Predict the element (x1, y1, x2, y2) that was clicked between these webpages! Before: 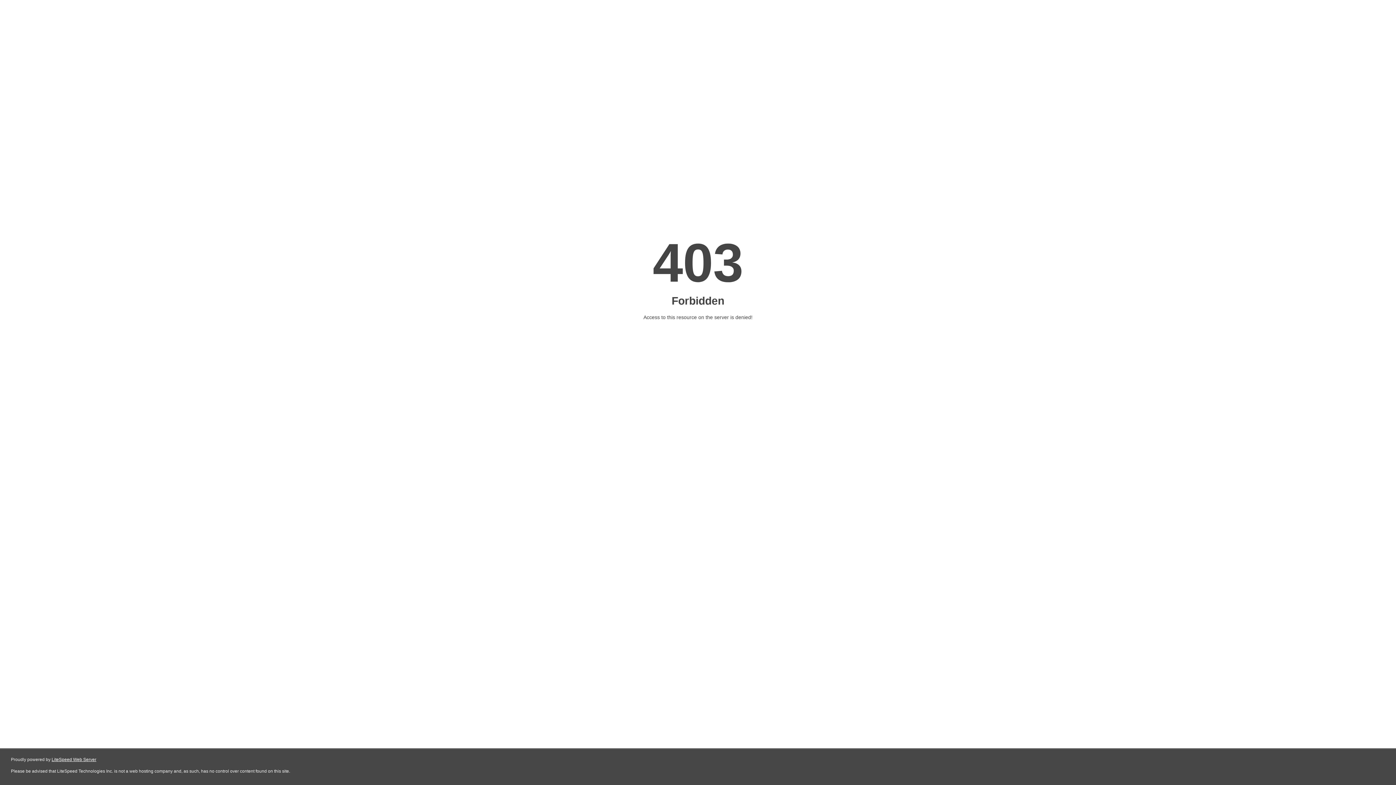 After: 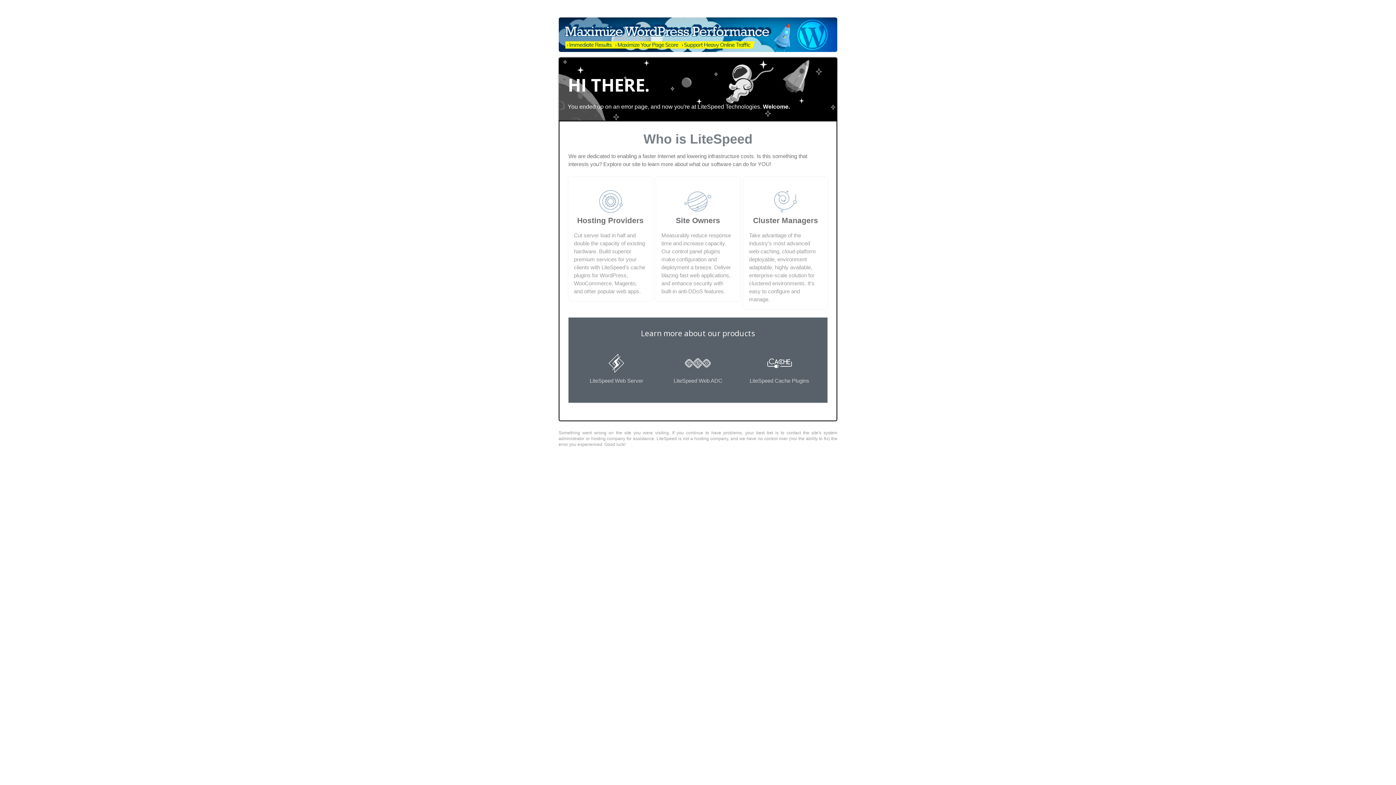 Action: label: LiteSpeed Web Server bbox: (51, 757, 96, 762)